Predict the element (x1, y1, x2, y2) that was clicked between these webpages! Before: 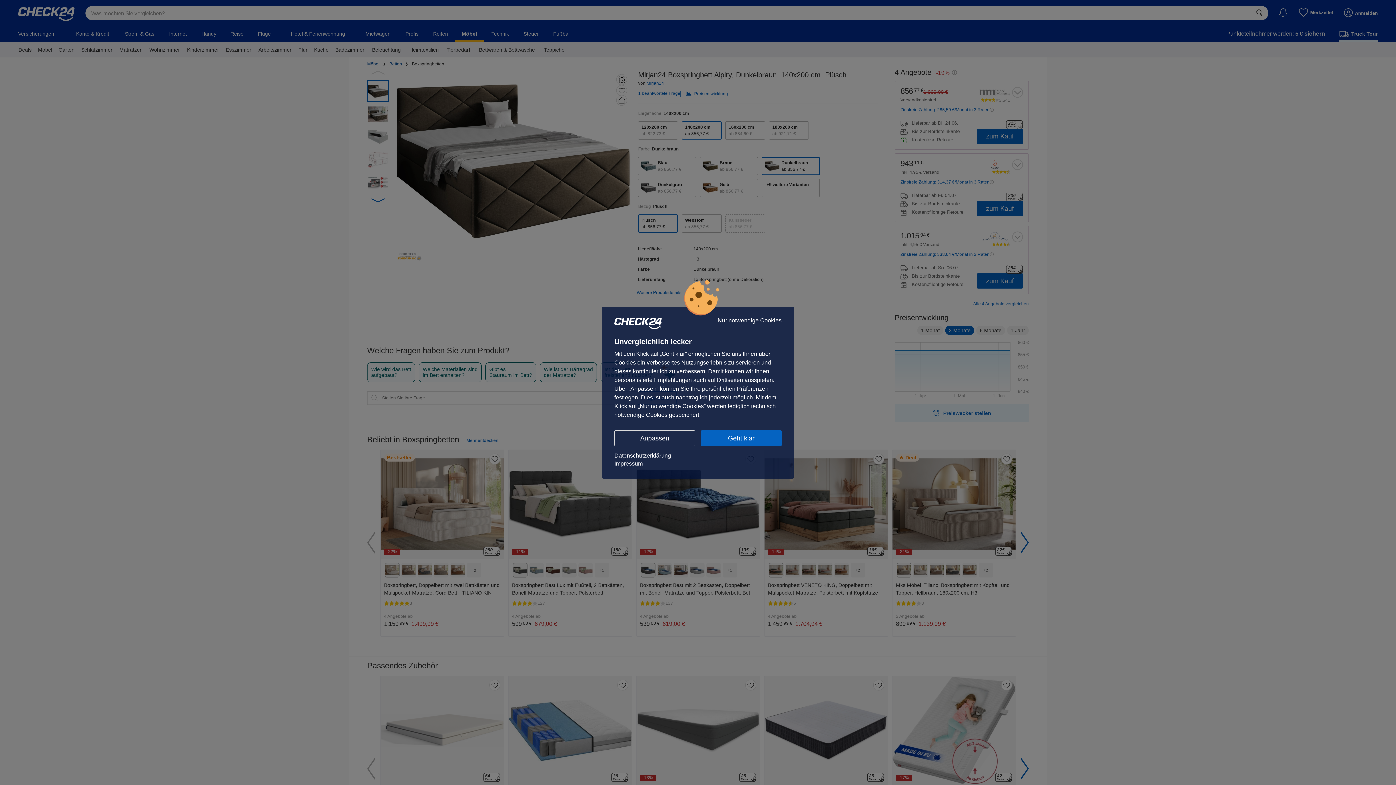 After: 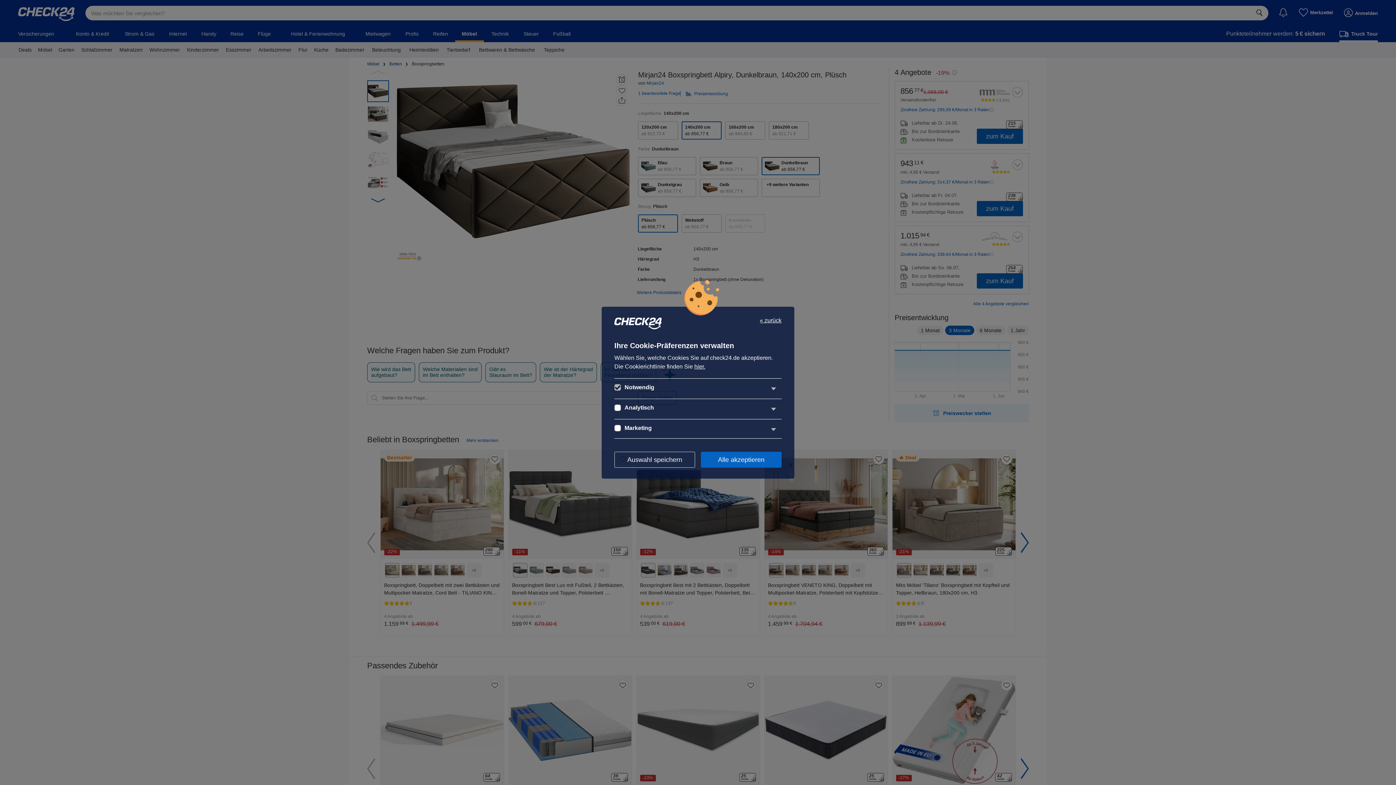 Action: bbox: (614, 430, 695, 446) label: Anpassen